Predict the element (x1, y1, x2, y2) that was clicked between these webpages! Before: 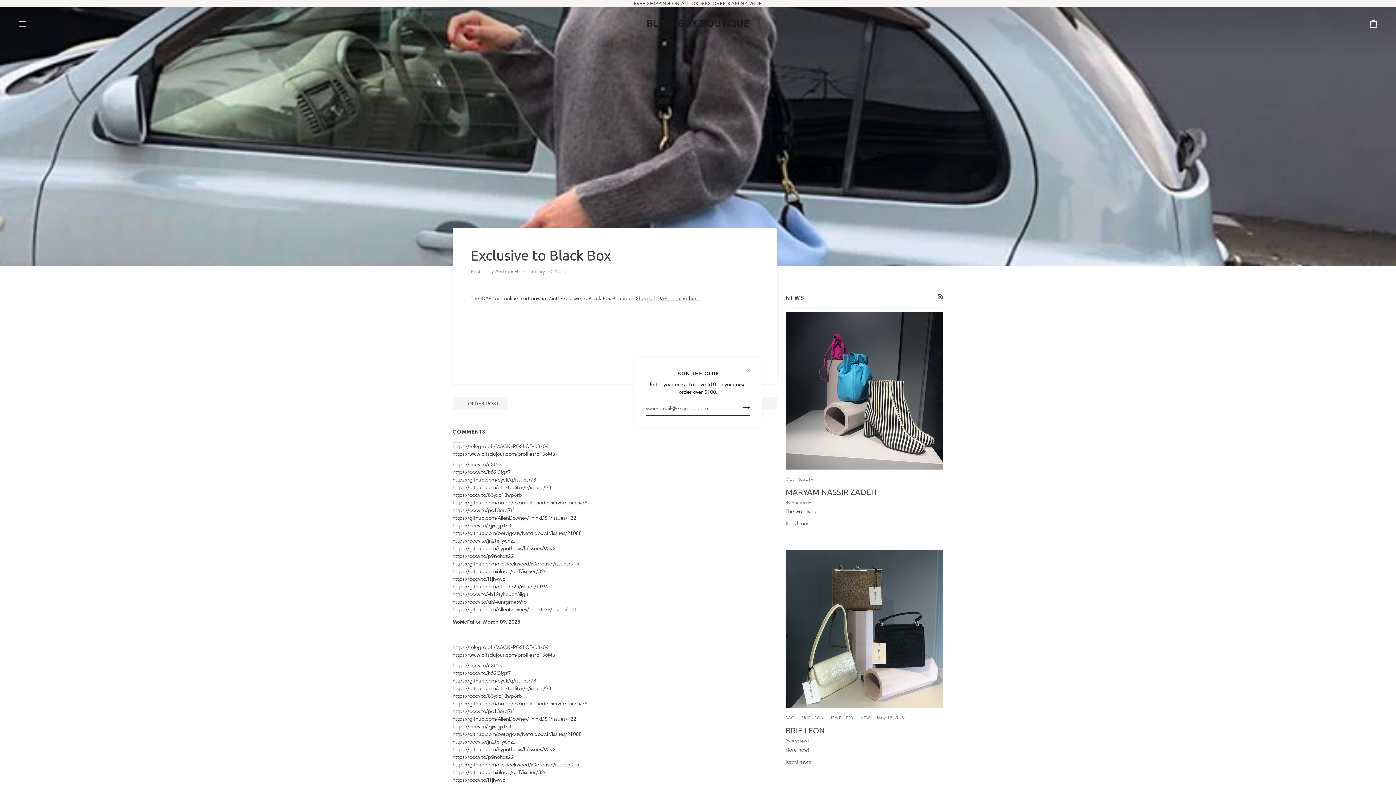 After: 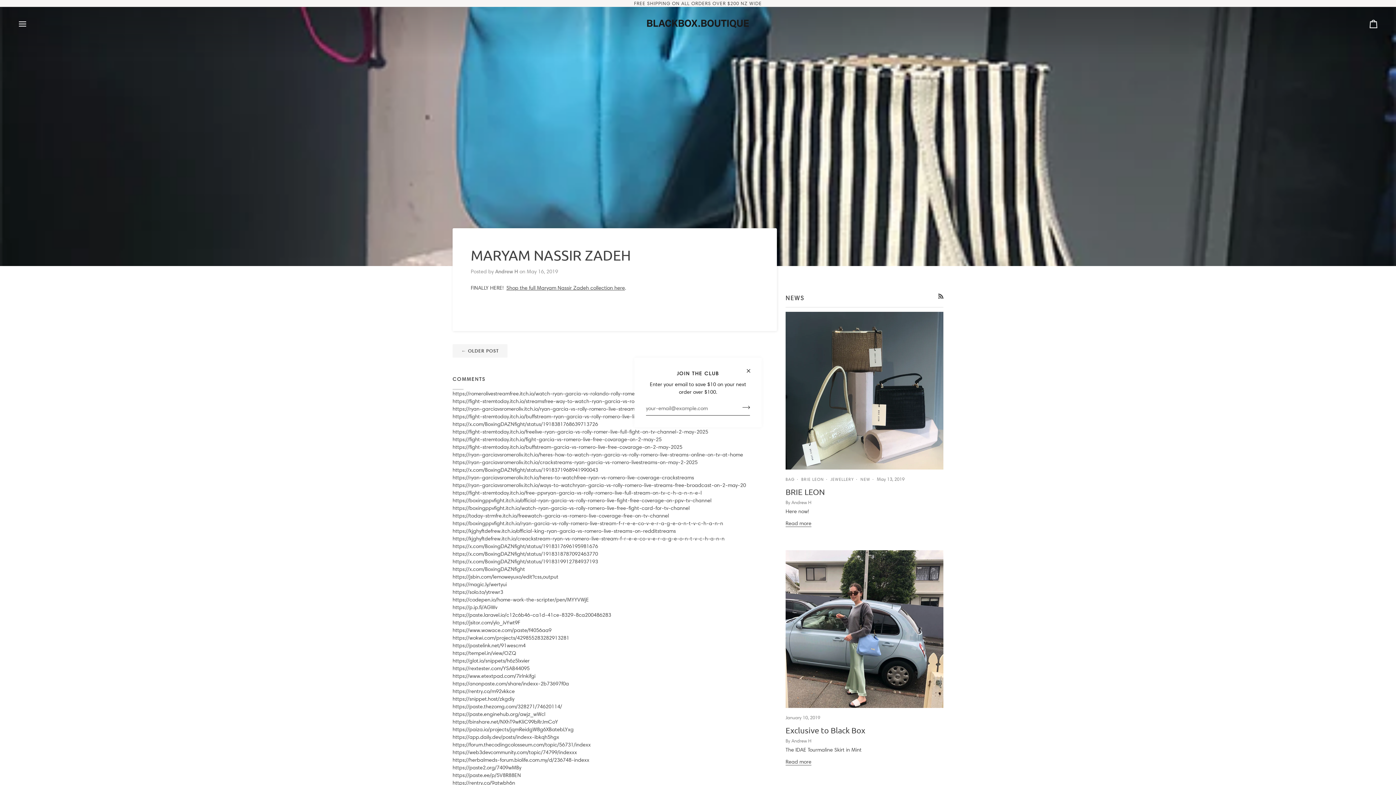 Action: bbox: (785, 520, 811, 526) label: Read more